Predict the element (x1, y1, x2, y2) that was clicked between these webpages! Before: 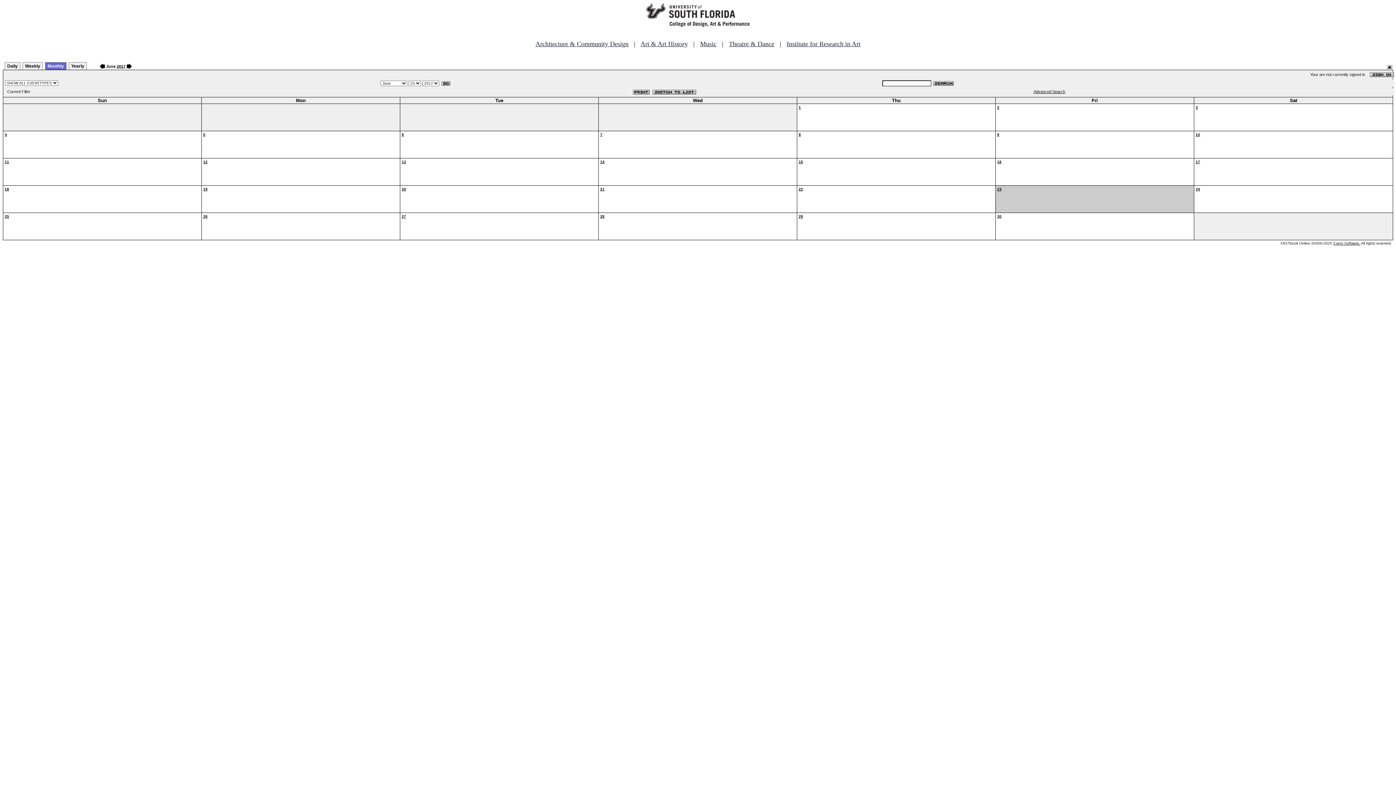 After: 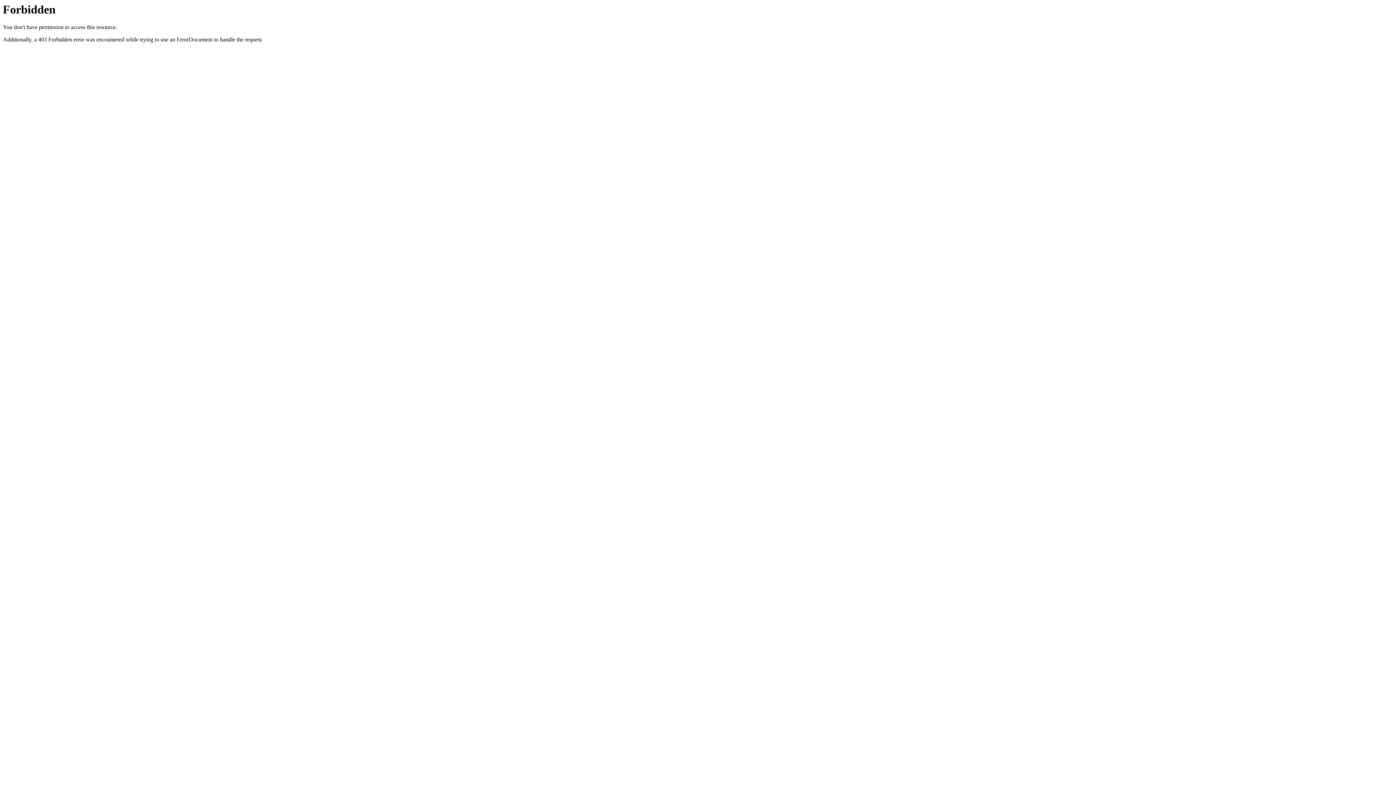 Action: bbox: (1333, 241, 1360, 245) label: Event Software.